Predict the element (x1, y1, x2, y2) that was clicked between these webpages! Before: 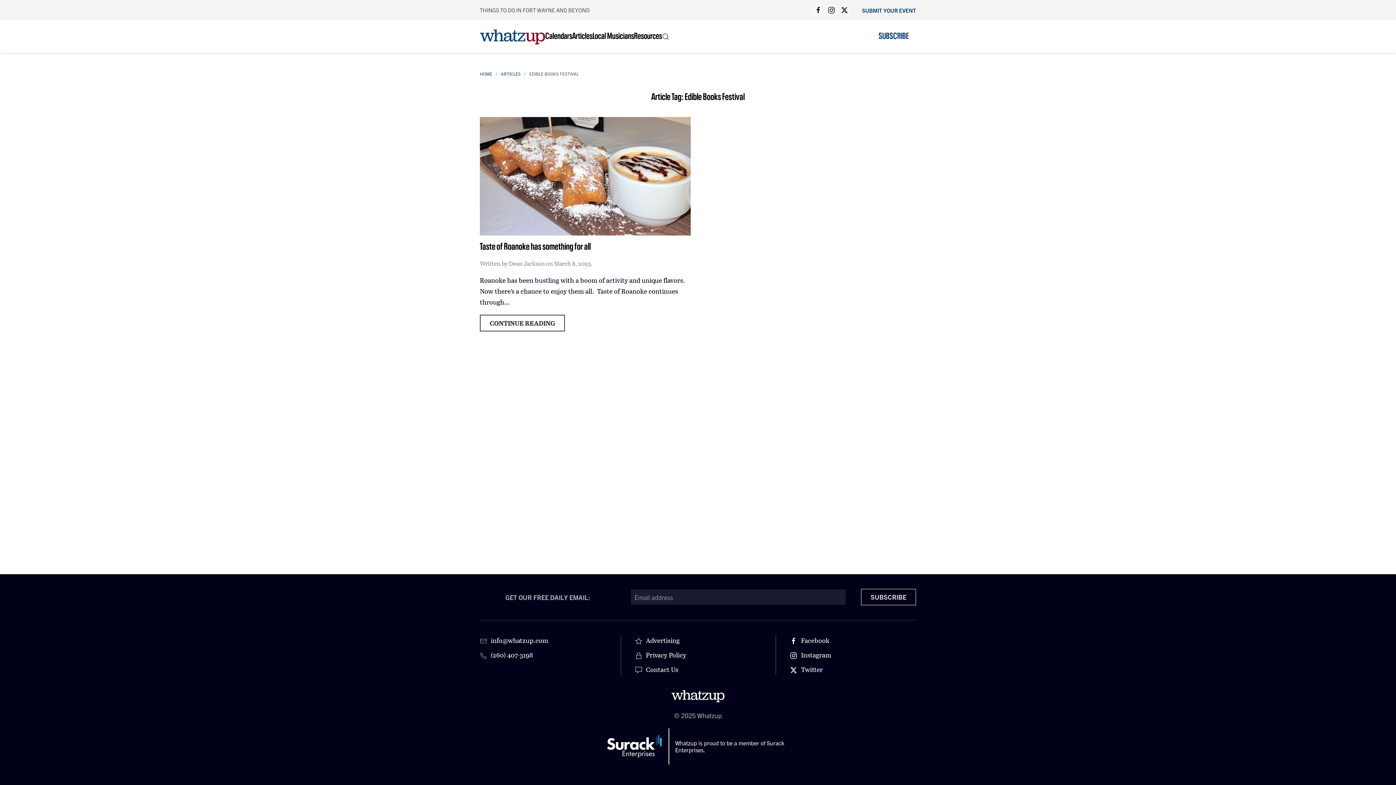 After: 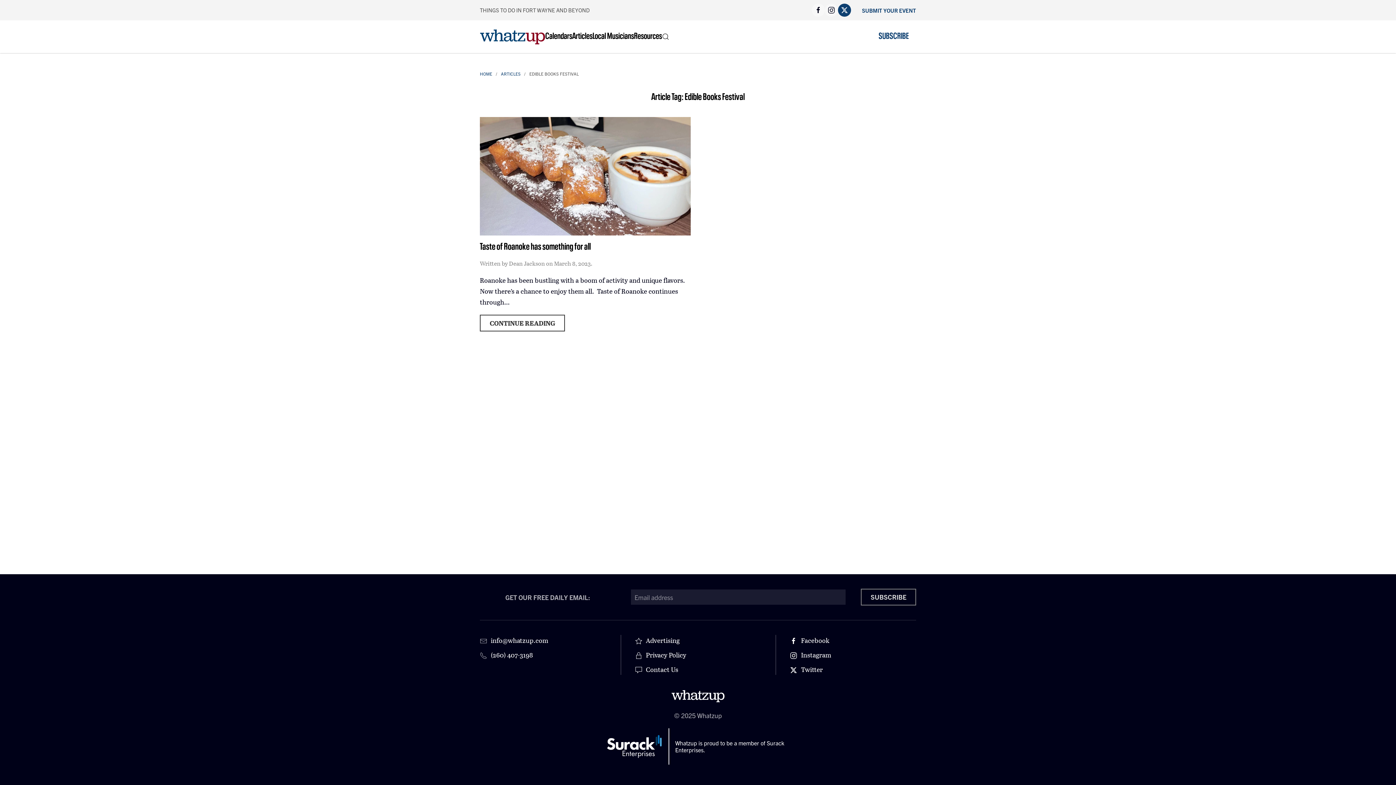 Action: bbox: (838, 3, 851, 16)